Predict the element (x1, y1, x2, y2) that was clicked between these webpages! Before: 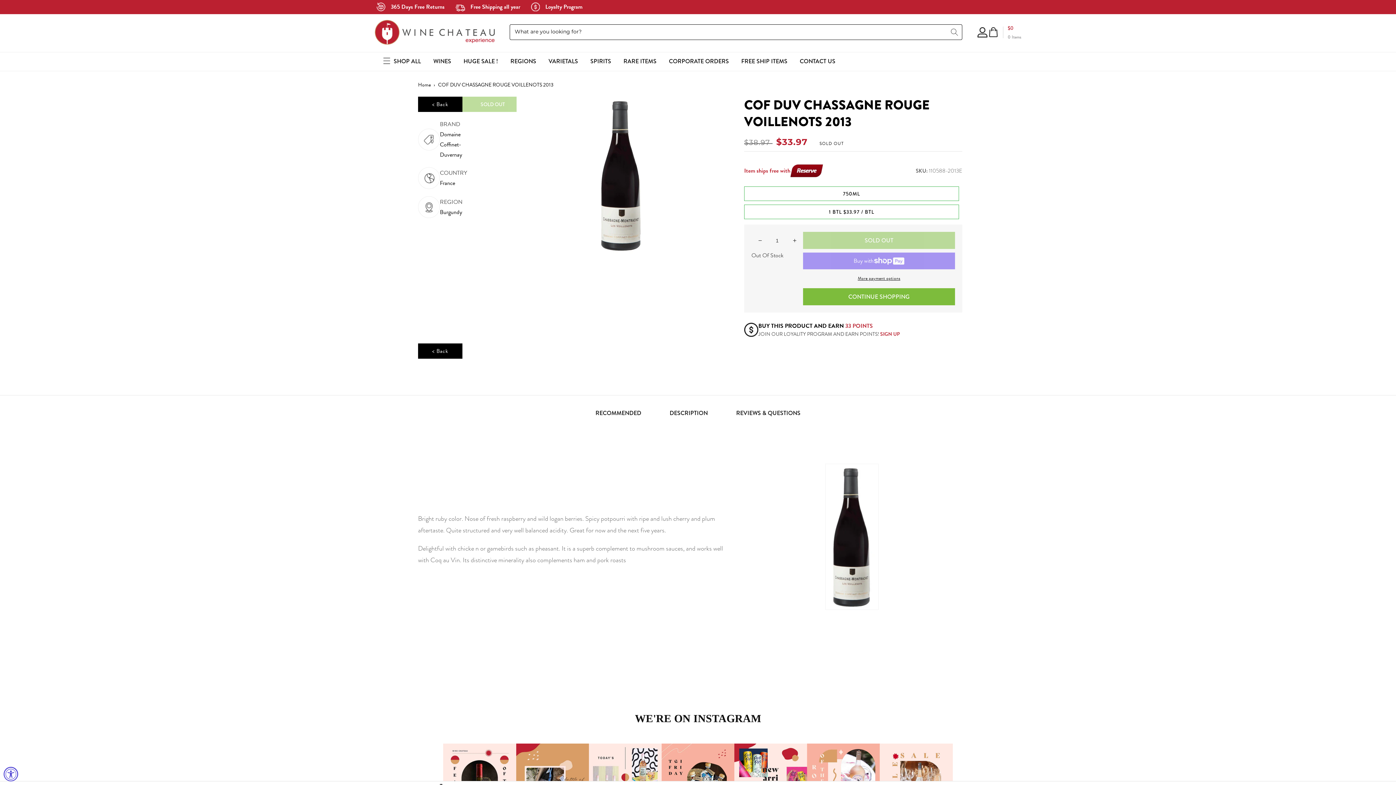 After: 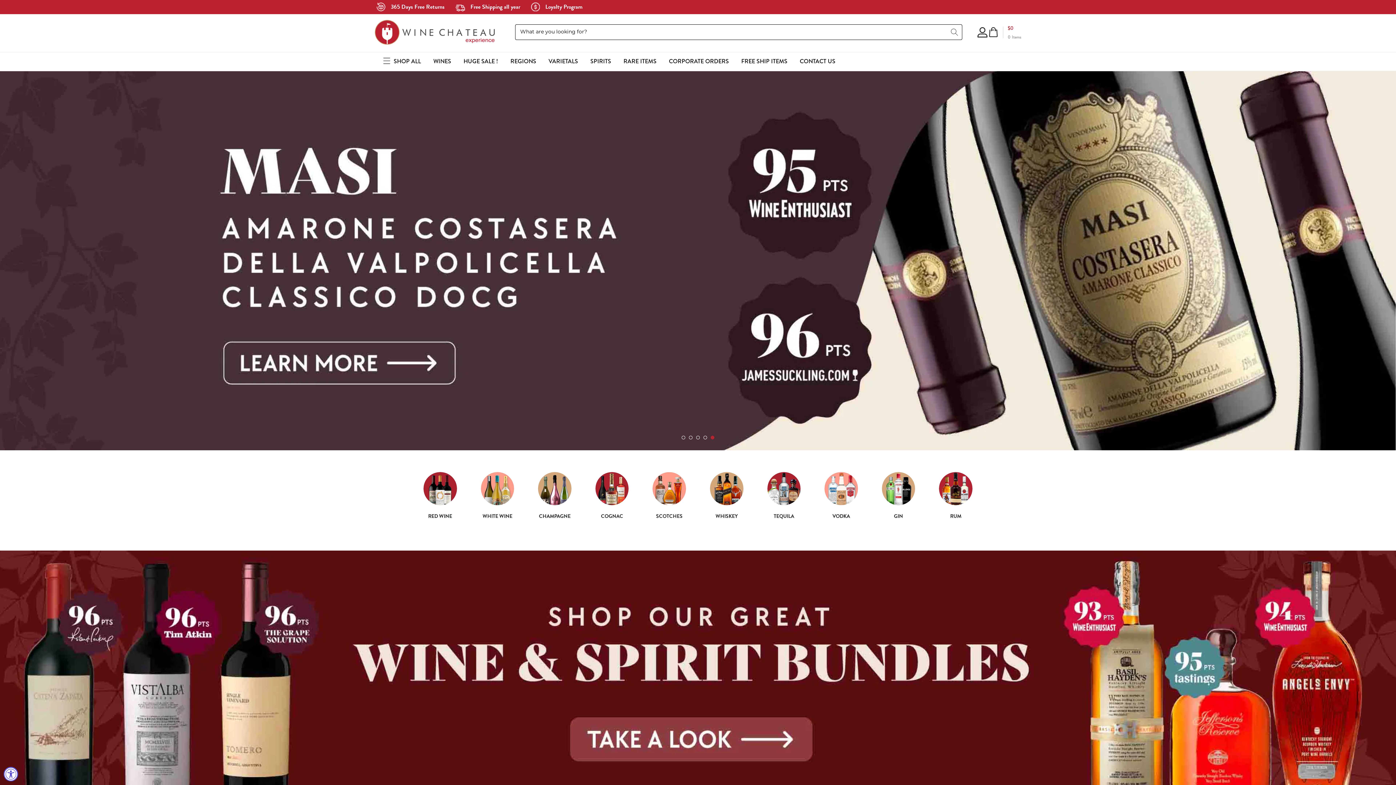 Action: label: Home bbox: (418, 71, 430, 95)